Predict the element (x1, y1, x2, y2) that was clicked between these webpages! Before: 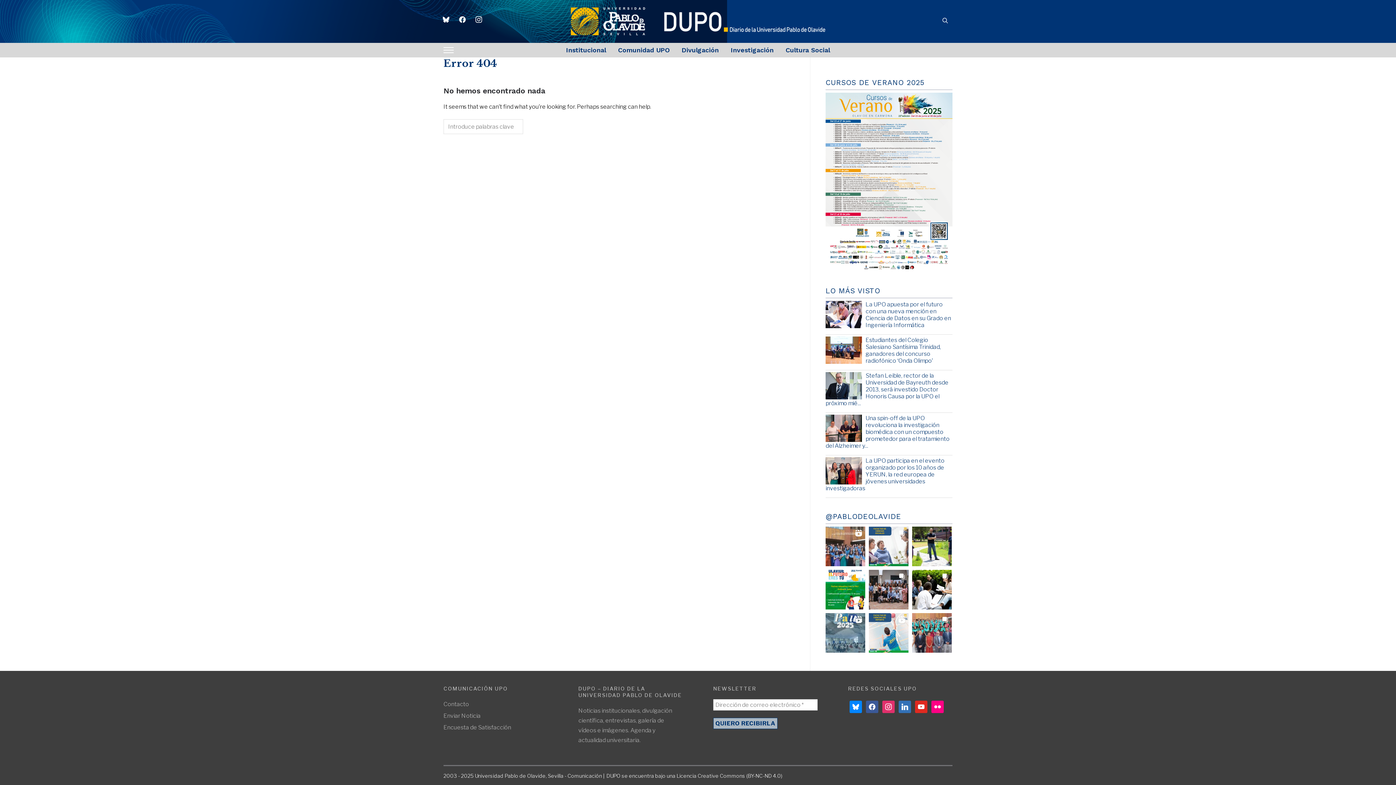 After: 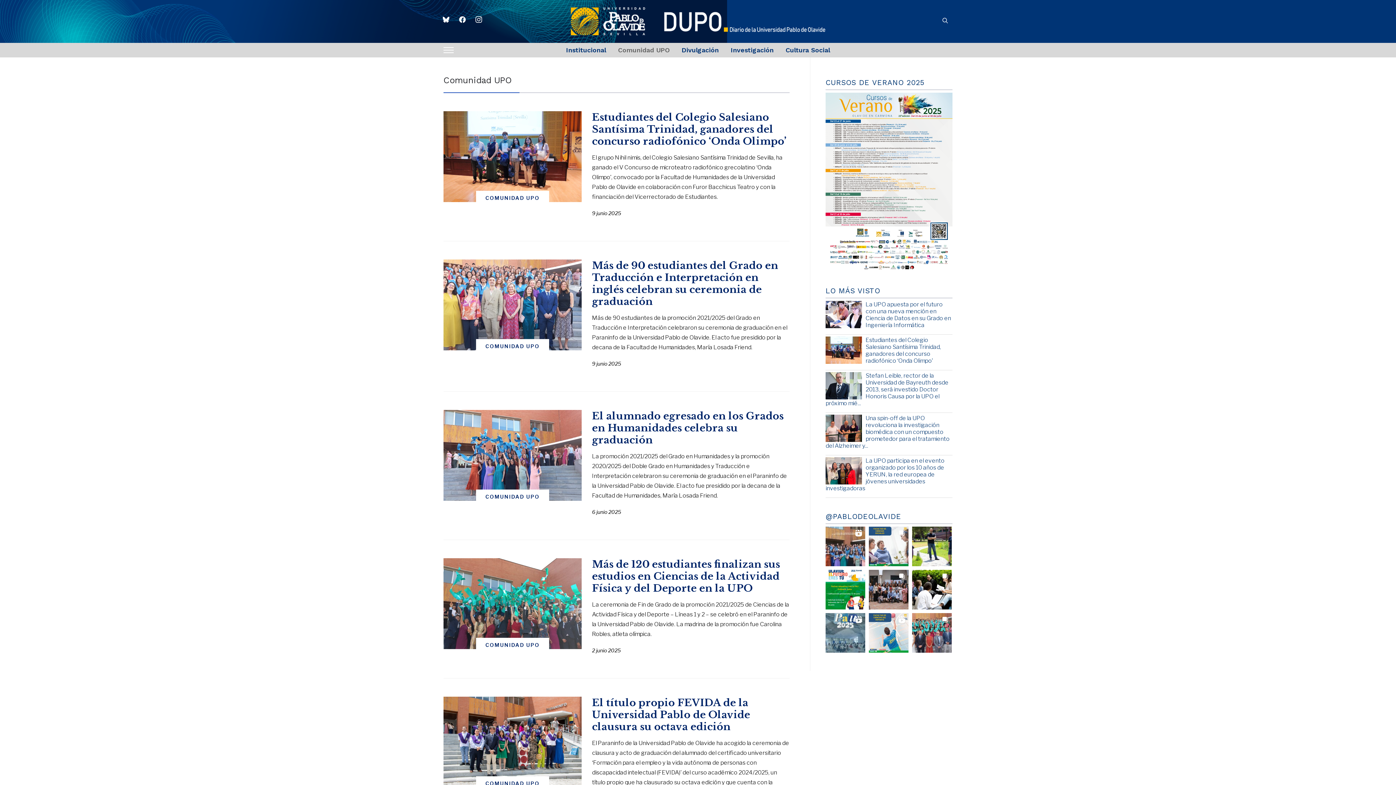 Action: bbox: (618, 41, 669, 59) label: Comunidad UPO